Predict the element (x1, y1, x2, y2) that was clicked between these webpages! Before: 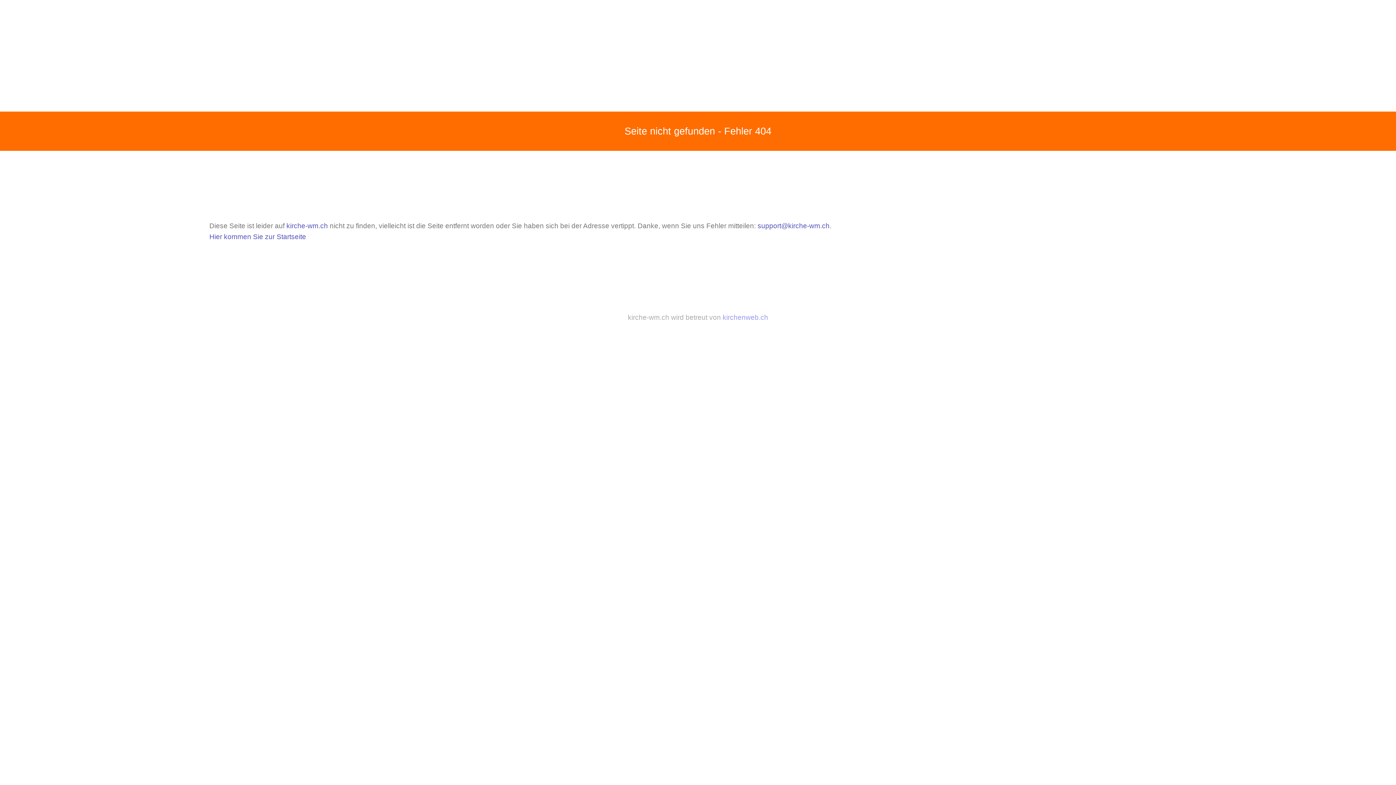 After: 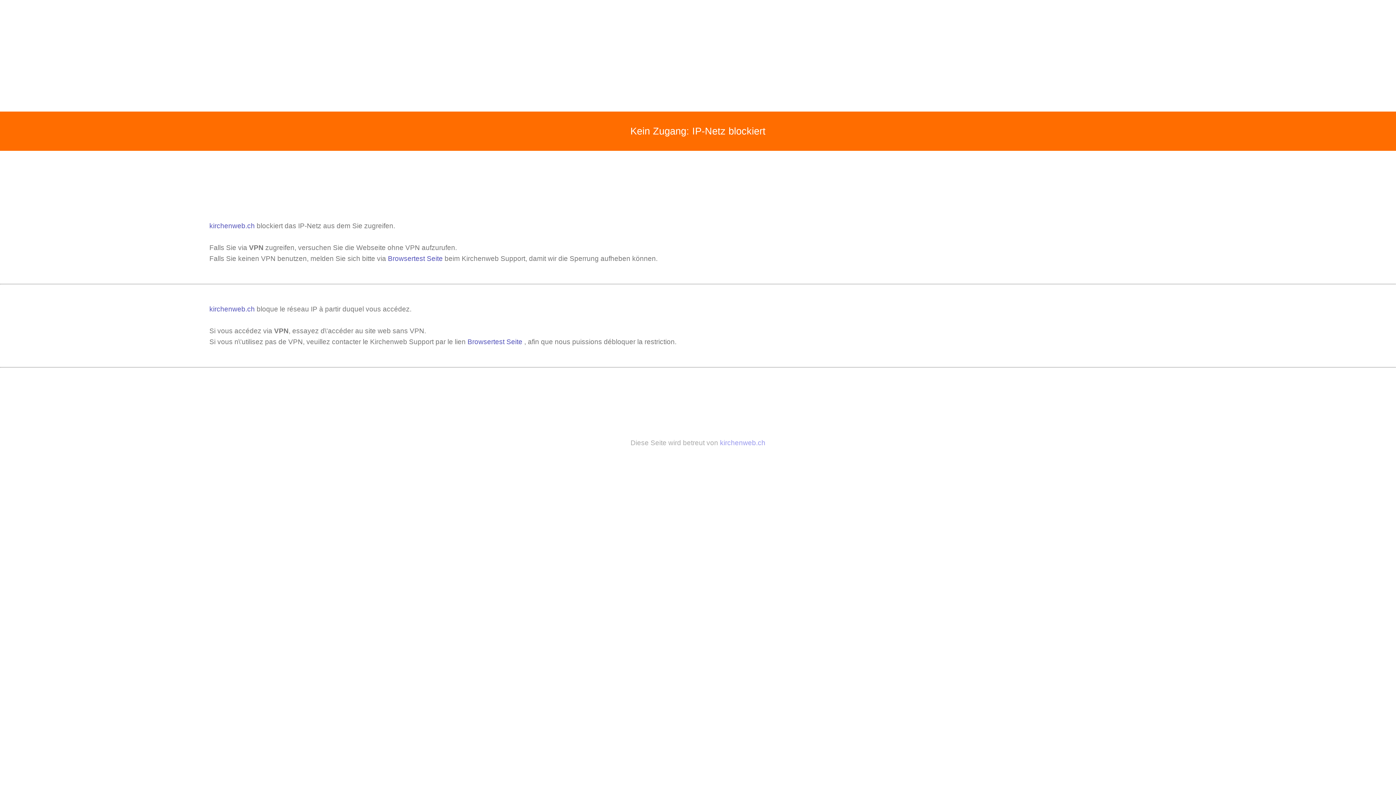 Action: bbox: (209, 233, 306, 240) label: Hier kommen Sie zur Startseite